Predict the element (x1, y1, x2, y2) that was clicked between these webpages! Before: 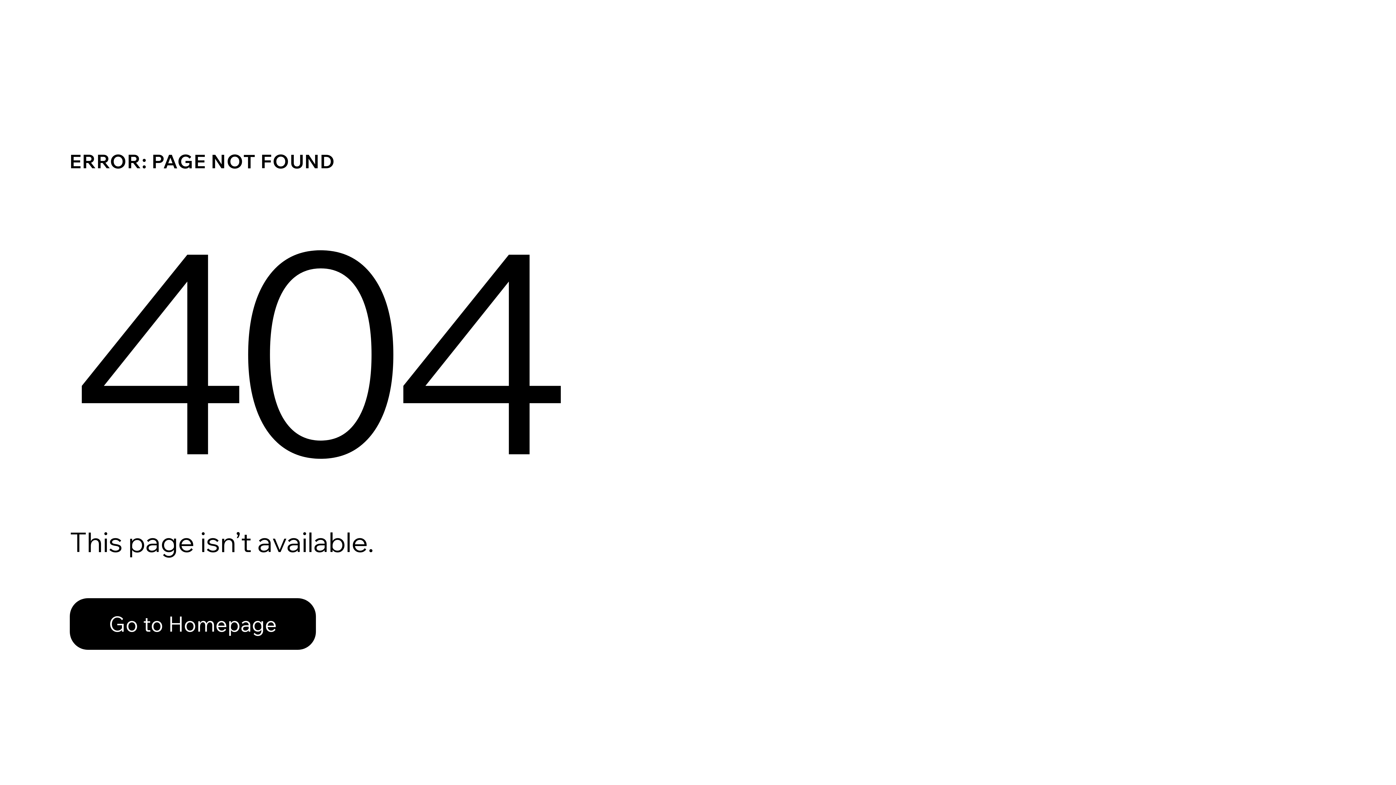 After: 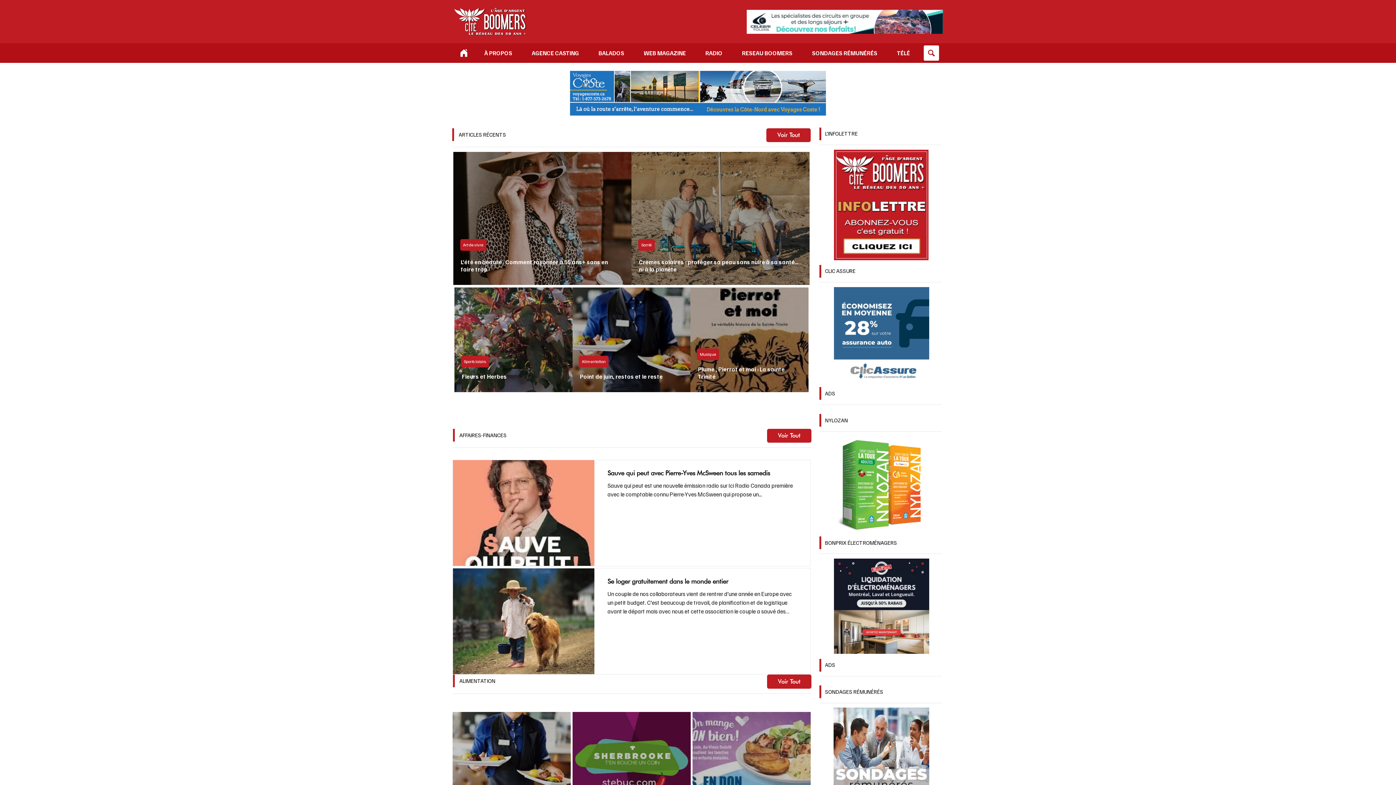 Action: bbox: (69, 582, 768, 659) label: Go to Homepage